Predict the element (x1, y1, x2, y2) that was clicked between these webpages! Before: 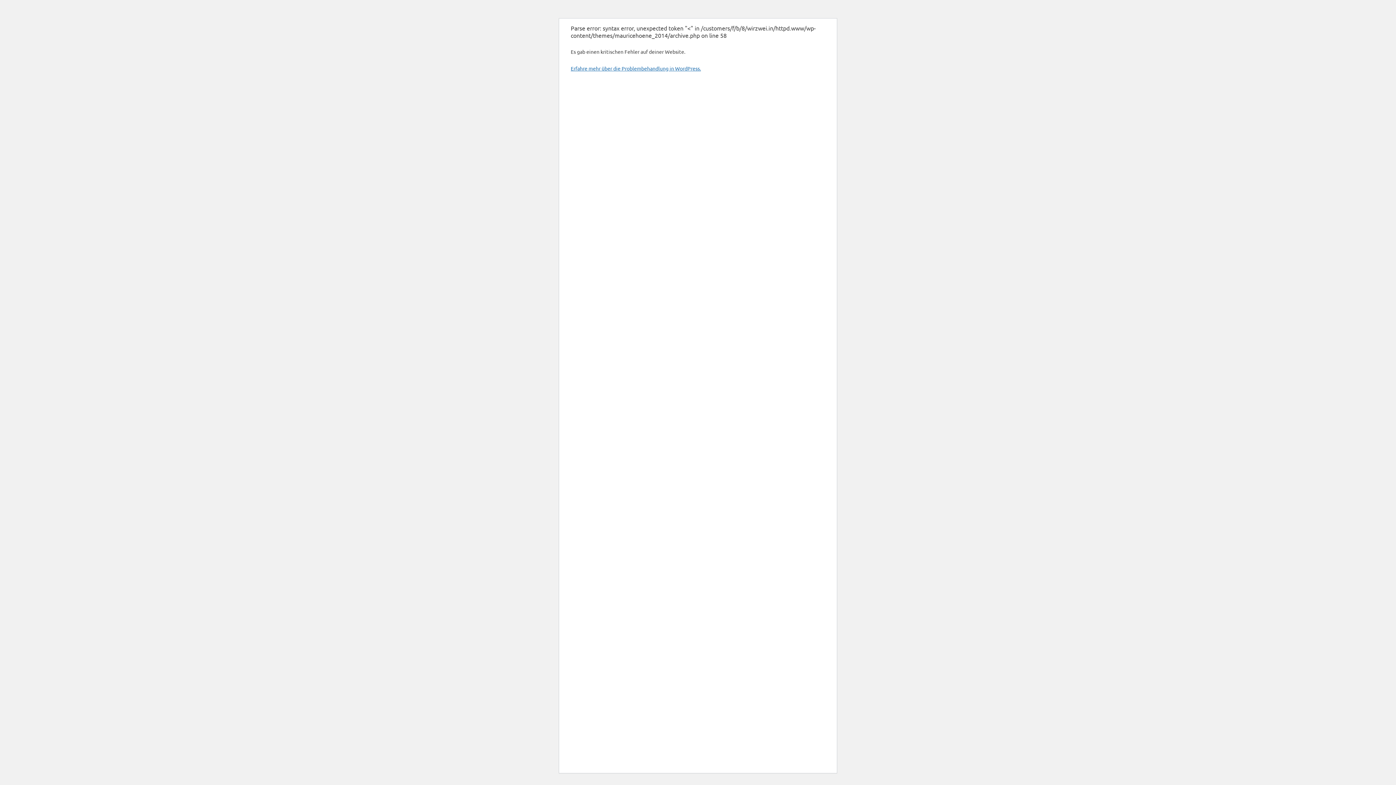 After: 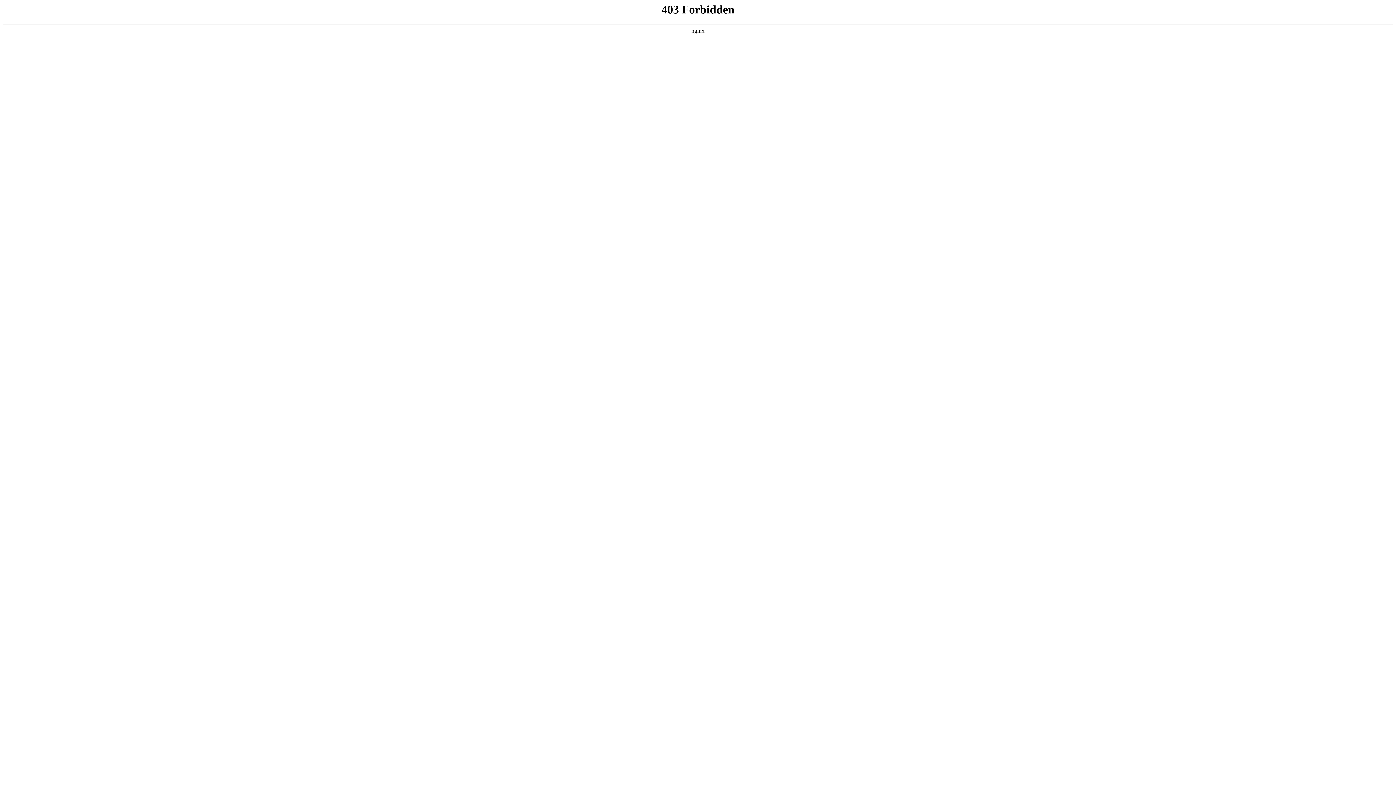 Action: bbox: (570, 65, 701, 71) label: Erfahre mehr über die Problembehandlung in WordPress.